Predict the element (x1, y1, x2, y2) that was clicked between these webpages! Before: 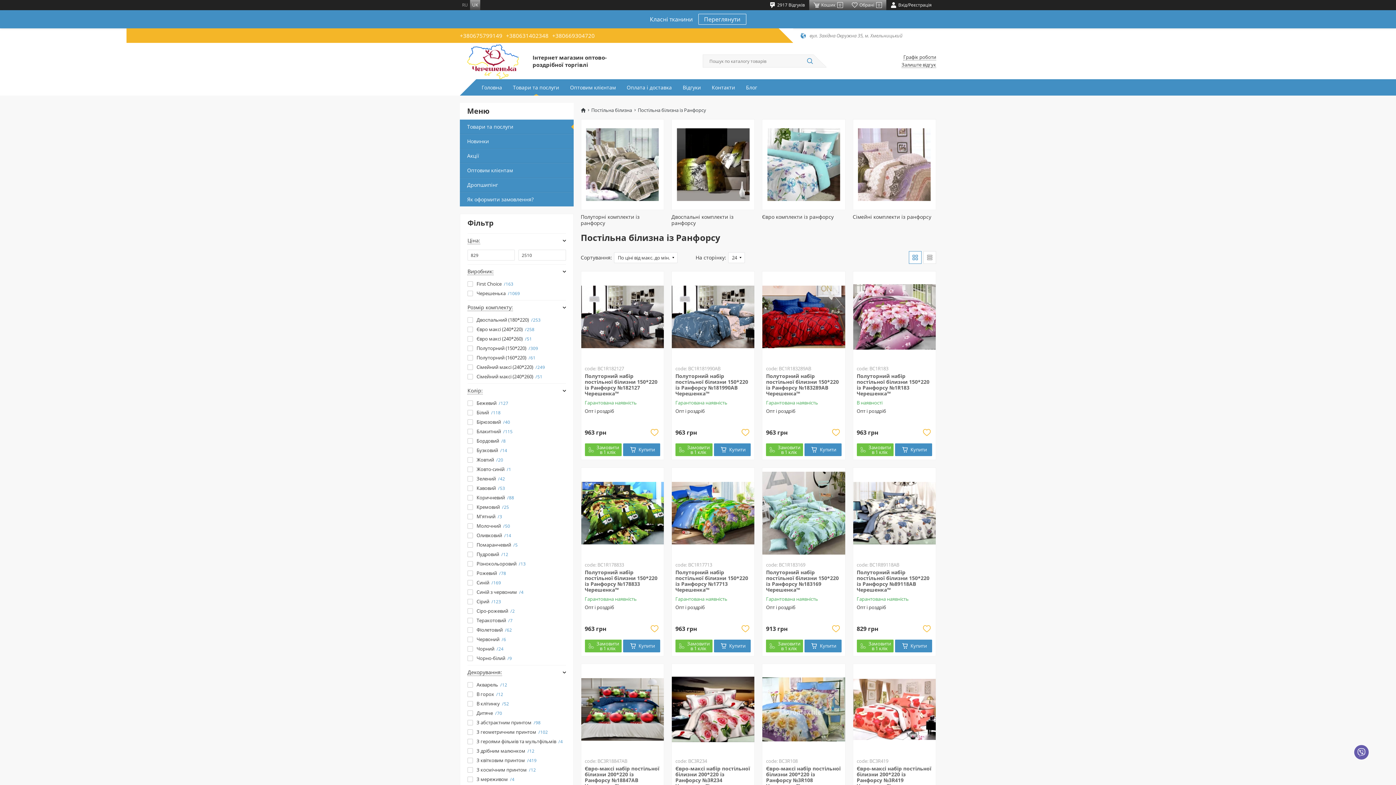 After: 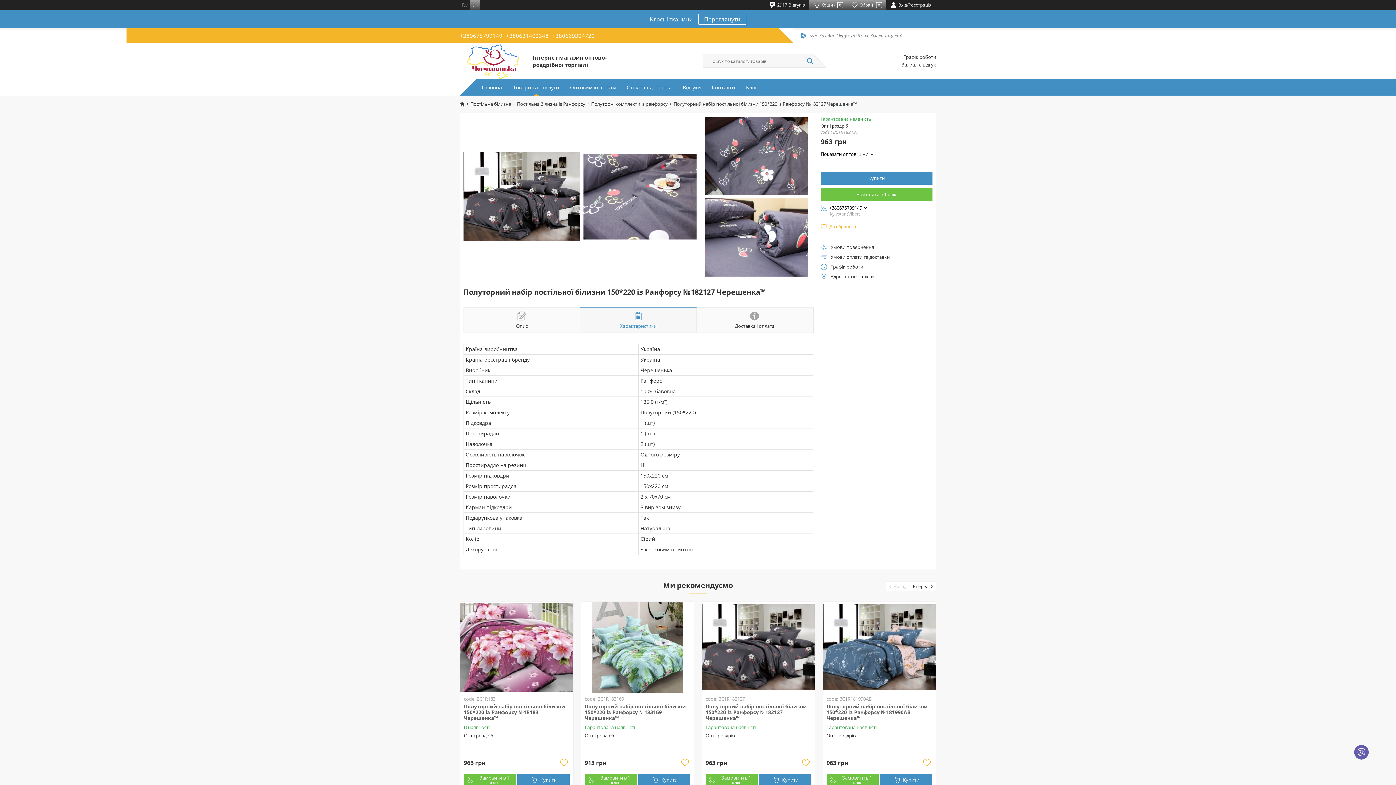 Action: bbox: (581, 271, 663, 362)